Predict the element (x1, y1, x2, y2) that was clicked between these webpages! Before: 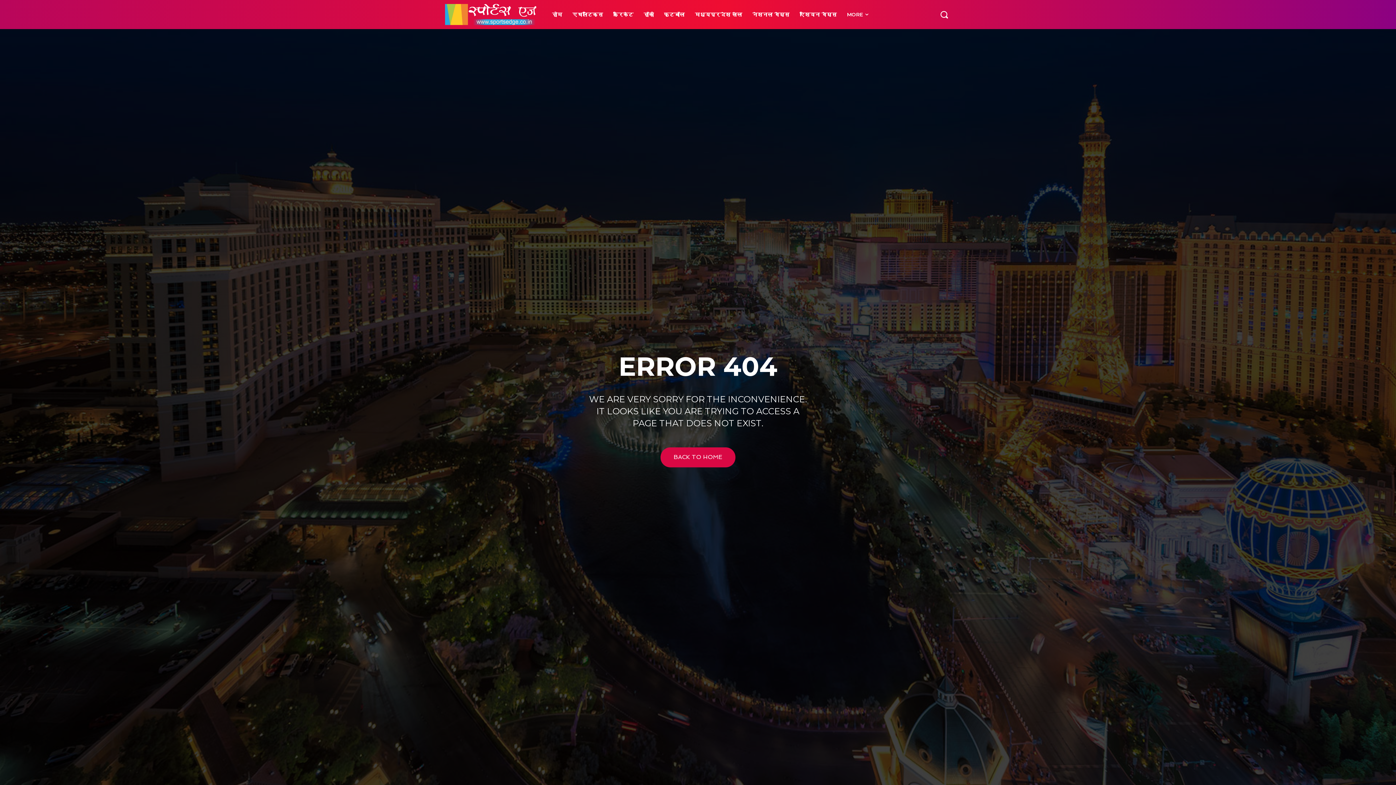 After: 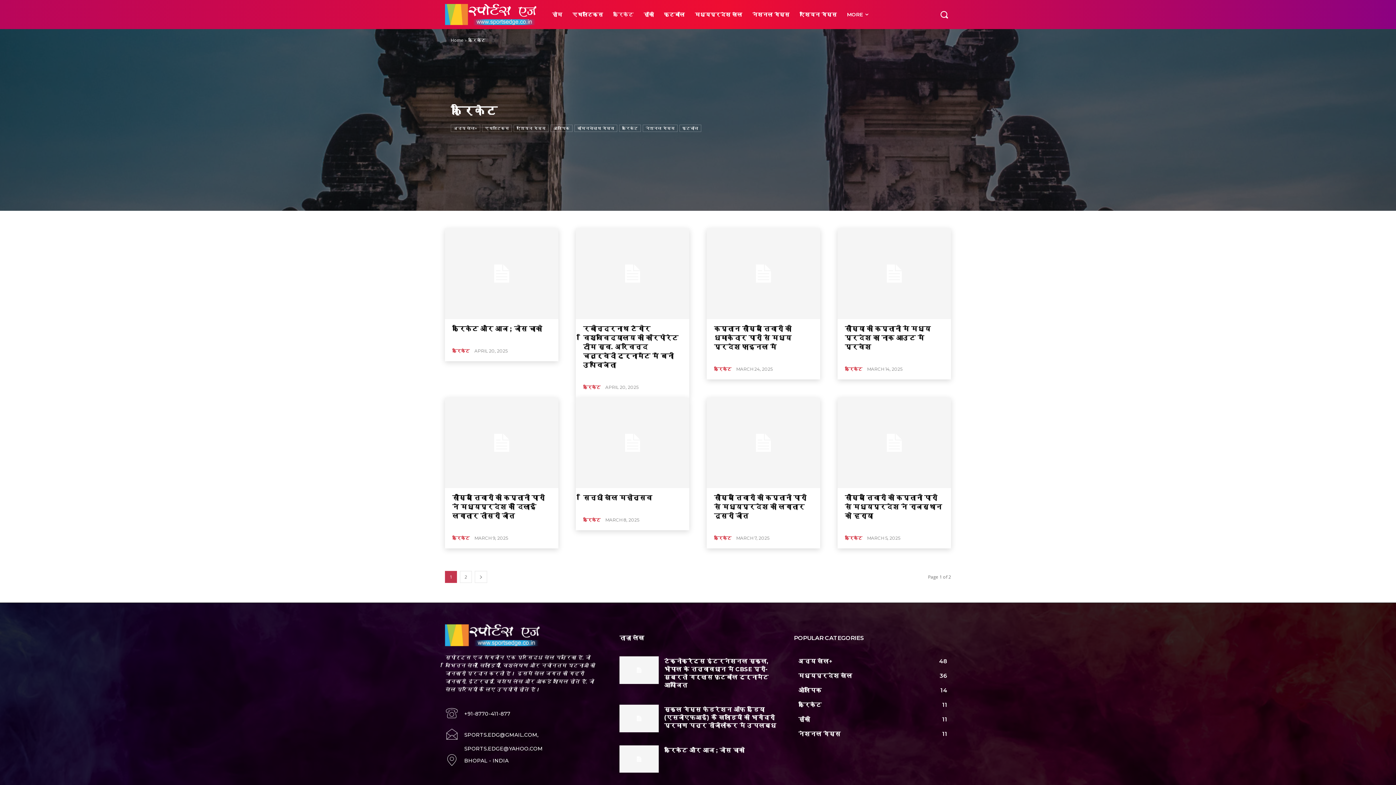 Action: label: क्रिकेट bbox: (608, 0, 638, 29)